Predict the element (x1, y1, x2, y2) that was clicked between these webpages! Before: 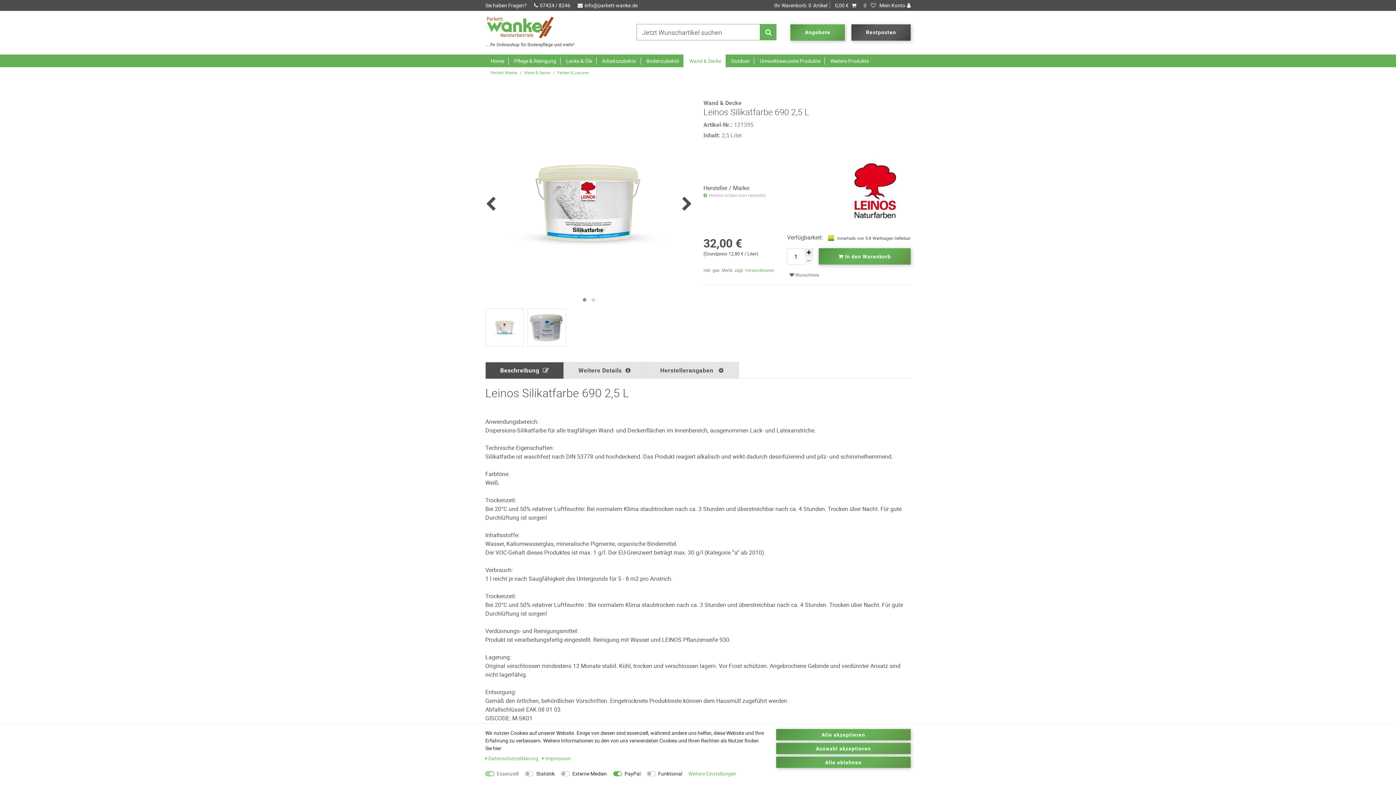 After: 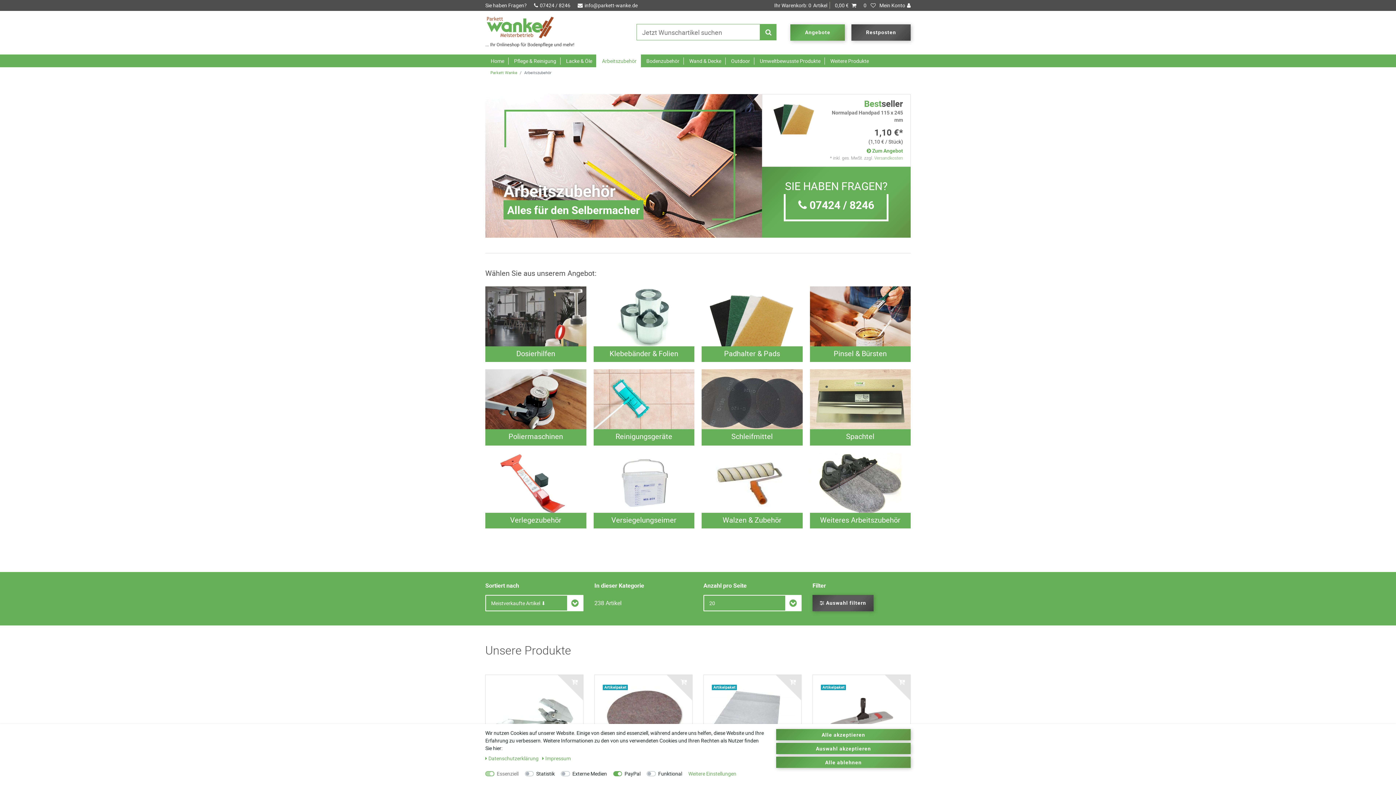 Action: label: Arbeitszubehör bbox: (596, 54, 641, 67)